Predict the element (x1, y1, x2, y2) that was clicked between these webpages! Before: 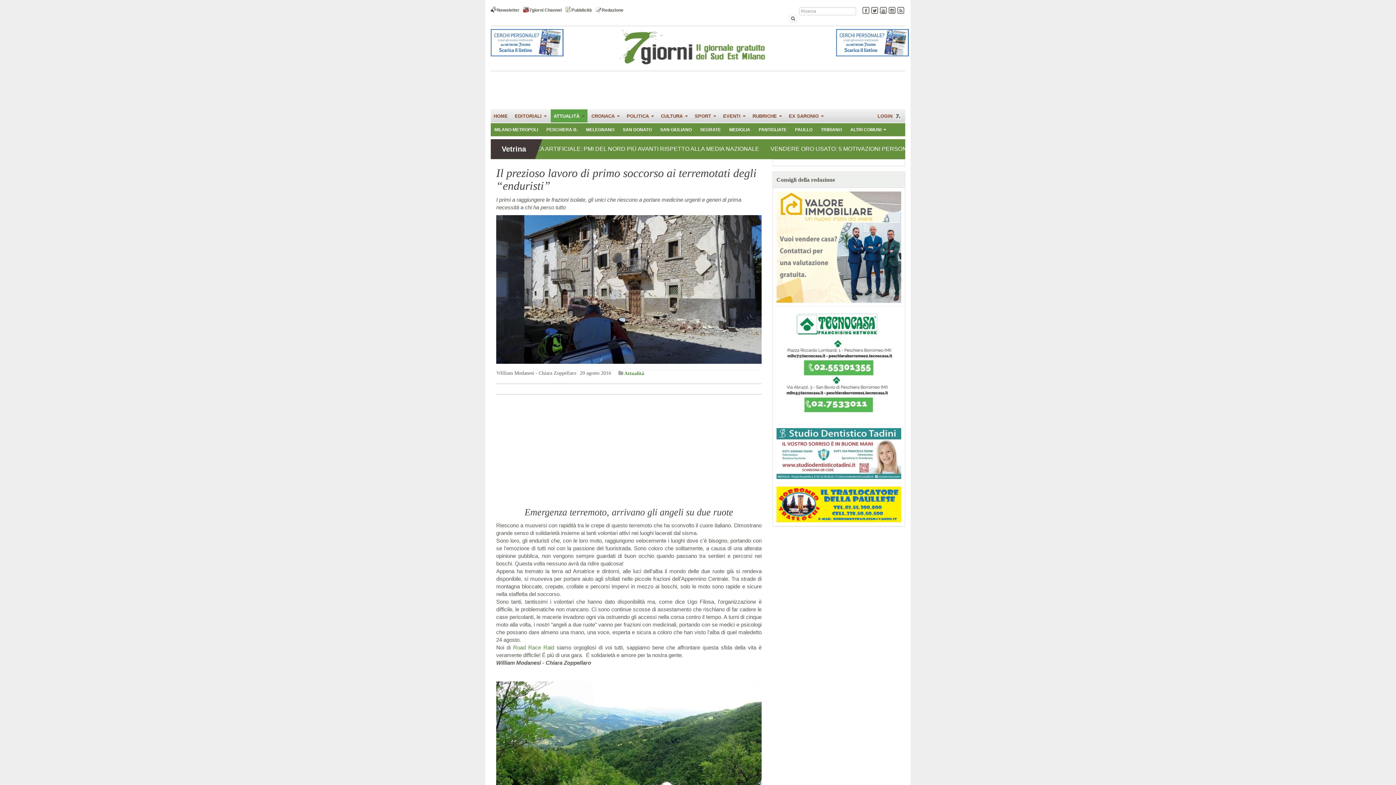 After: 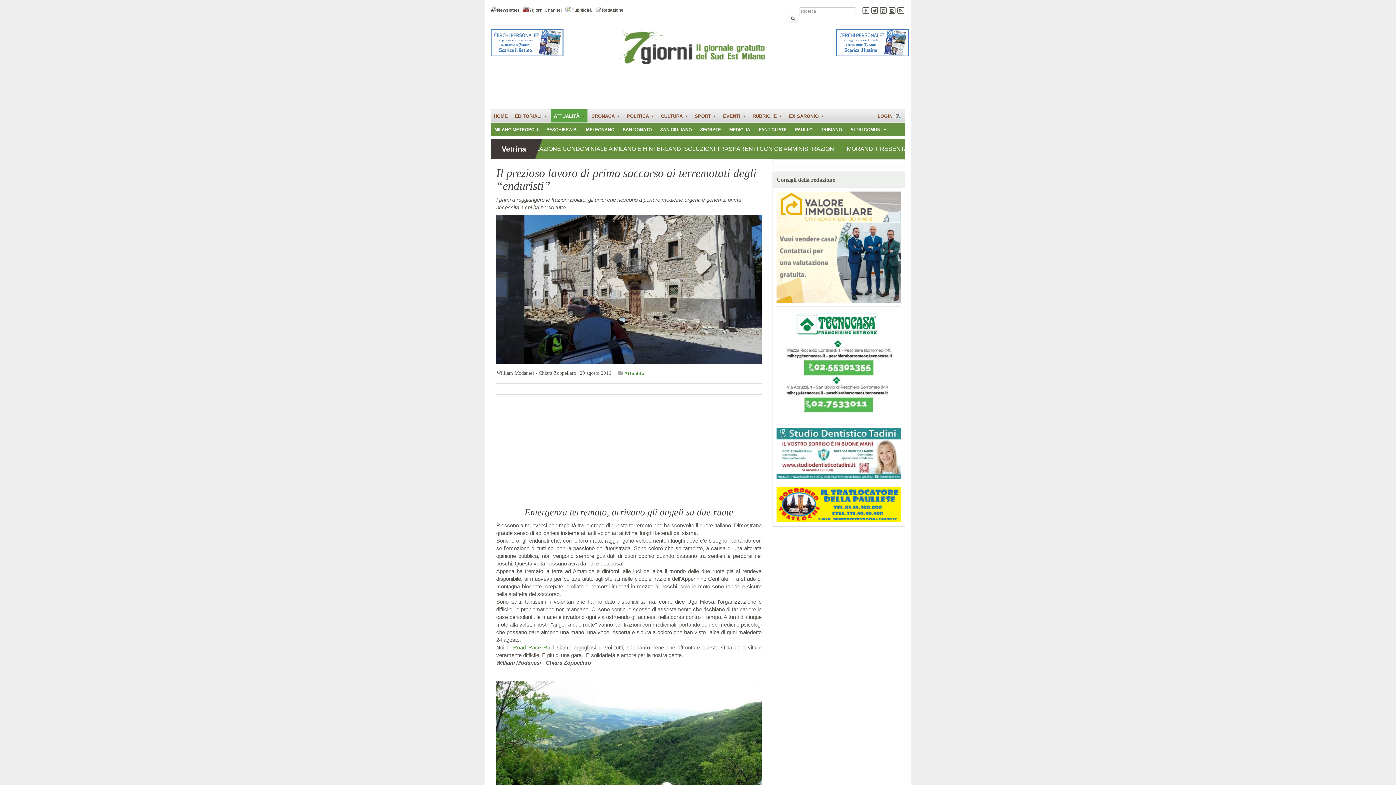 Action: bbox: (776, 361, 901, 367)